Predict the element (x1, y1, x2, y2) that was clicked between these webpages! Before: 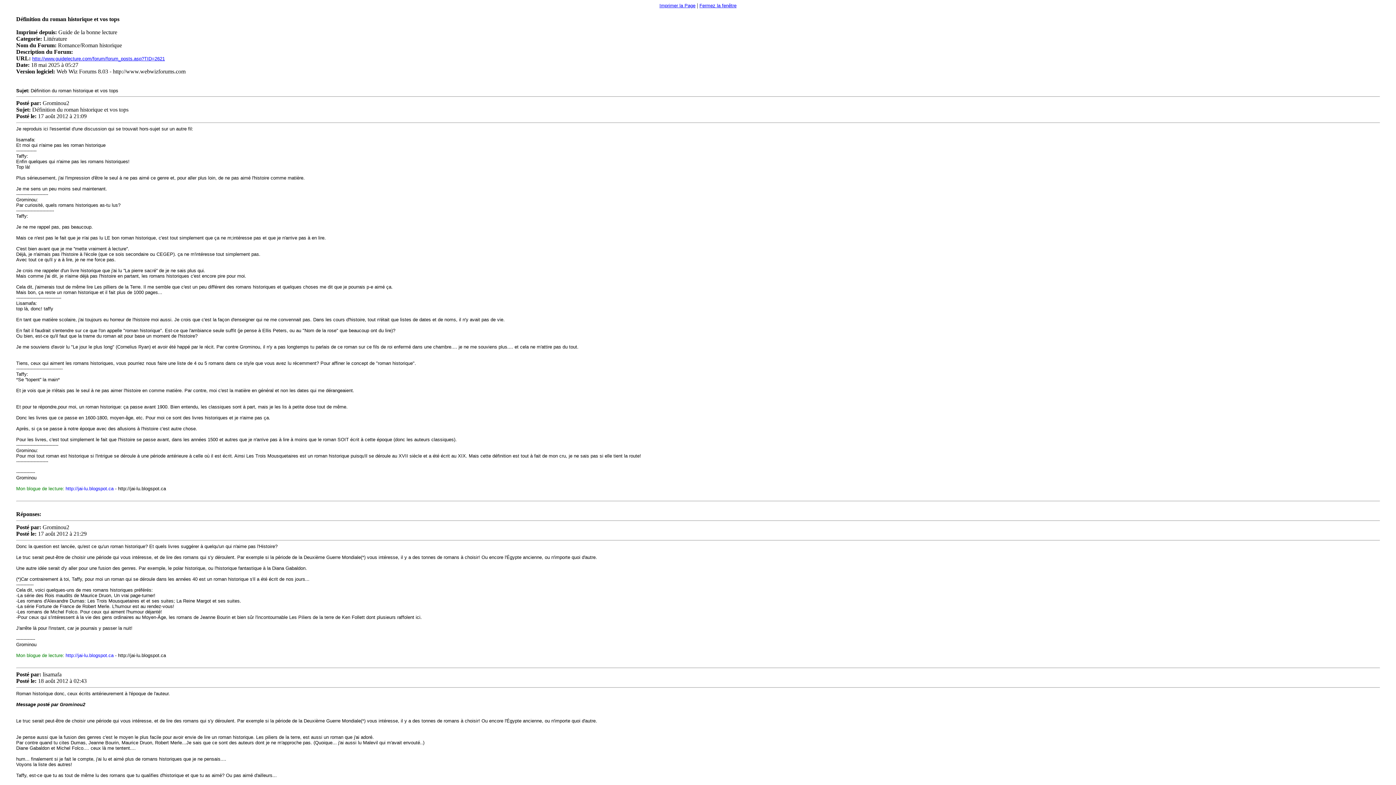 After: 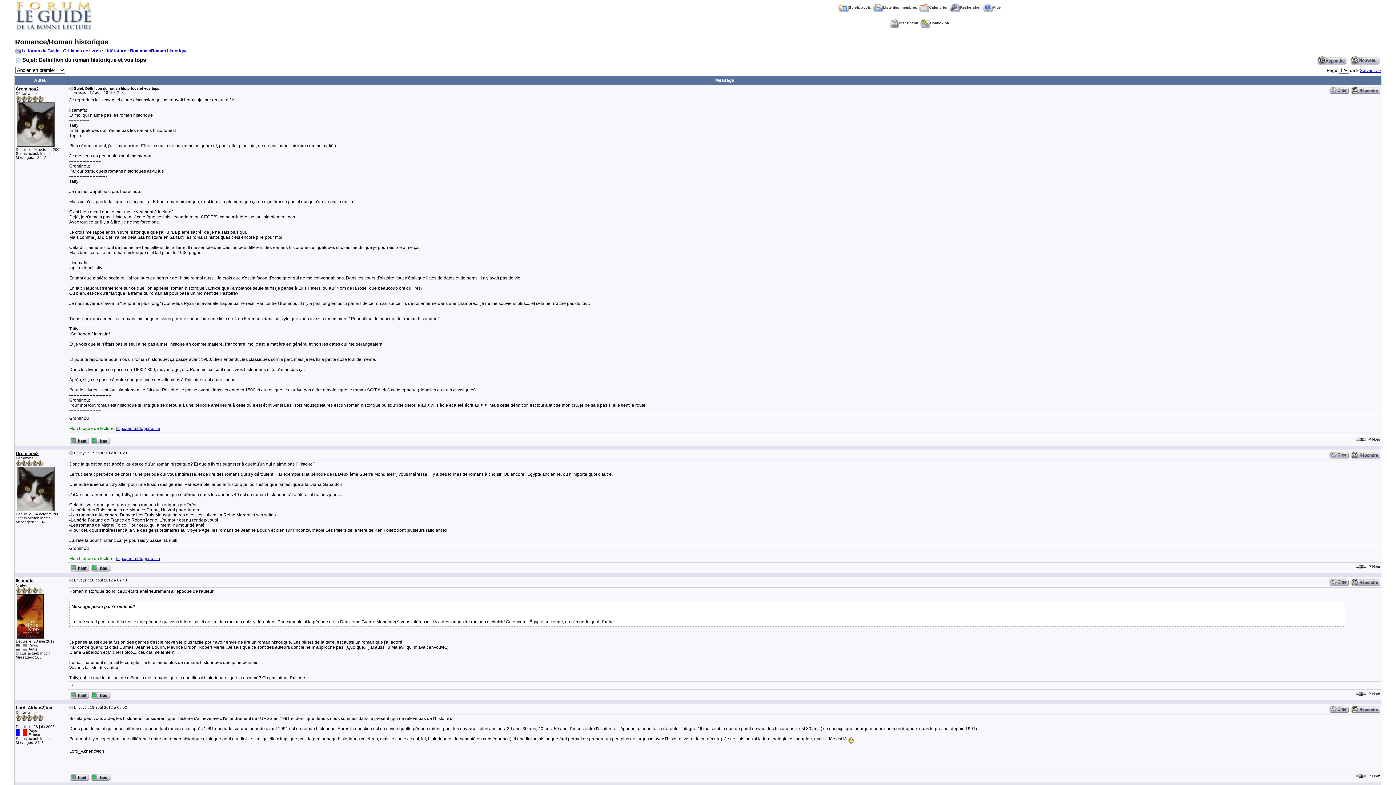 Action: bbox: (32, 56, 164, 61) label: http://www.guidelecture.com/forum/forum_posts.asp?TID=2621